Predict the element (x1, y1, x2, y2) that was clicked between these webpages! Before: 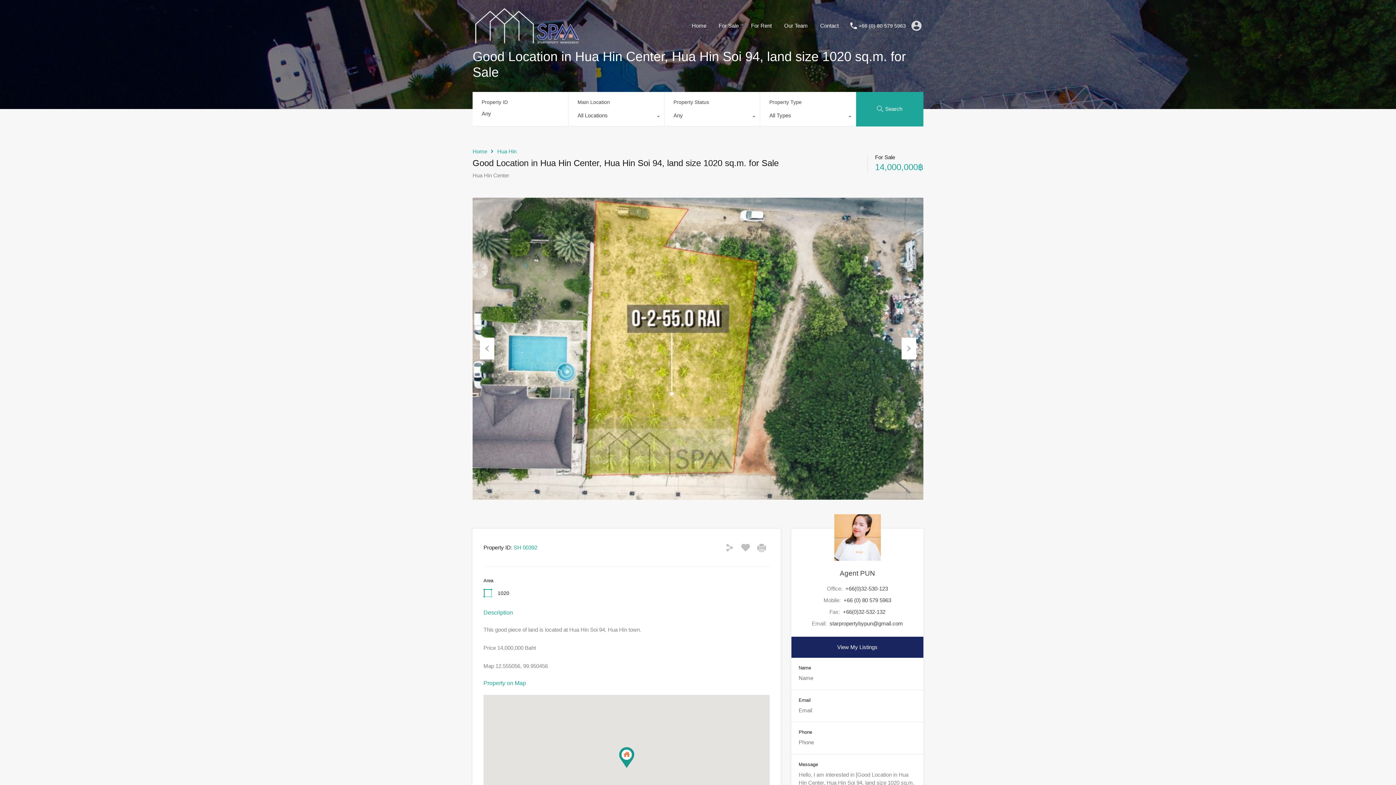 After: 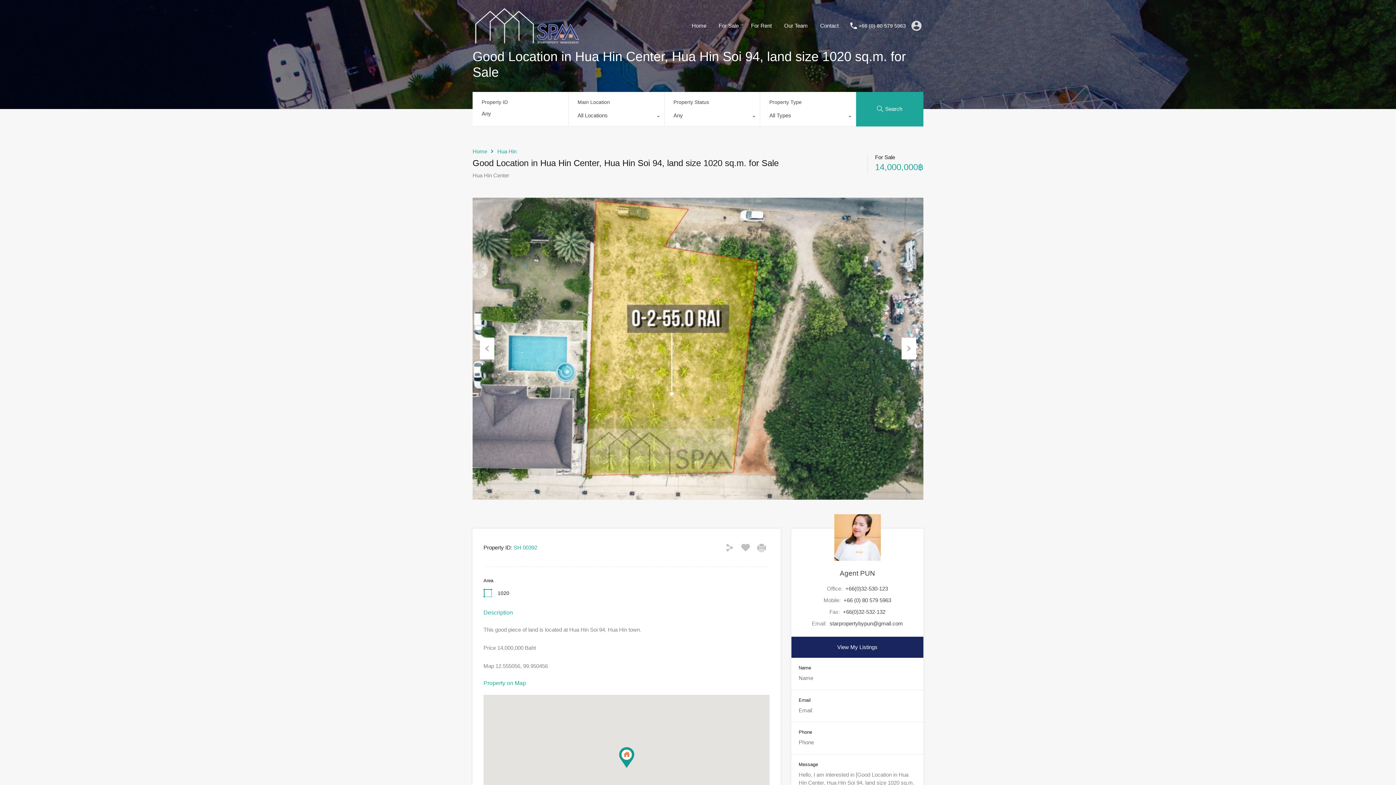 Action: label: +66 (0) 80 579 5963 bbox: (858, 22, 906, 28)